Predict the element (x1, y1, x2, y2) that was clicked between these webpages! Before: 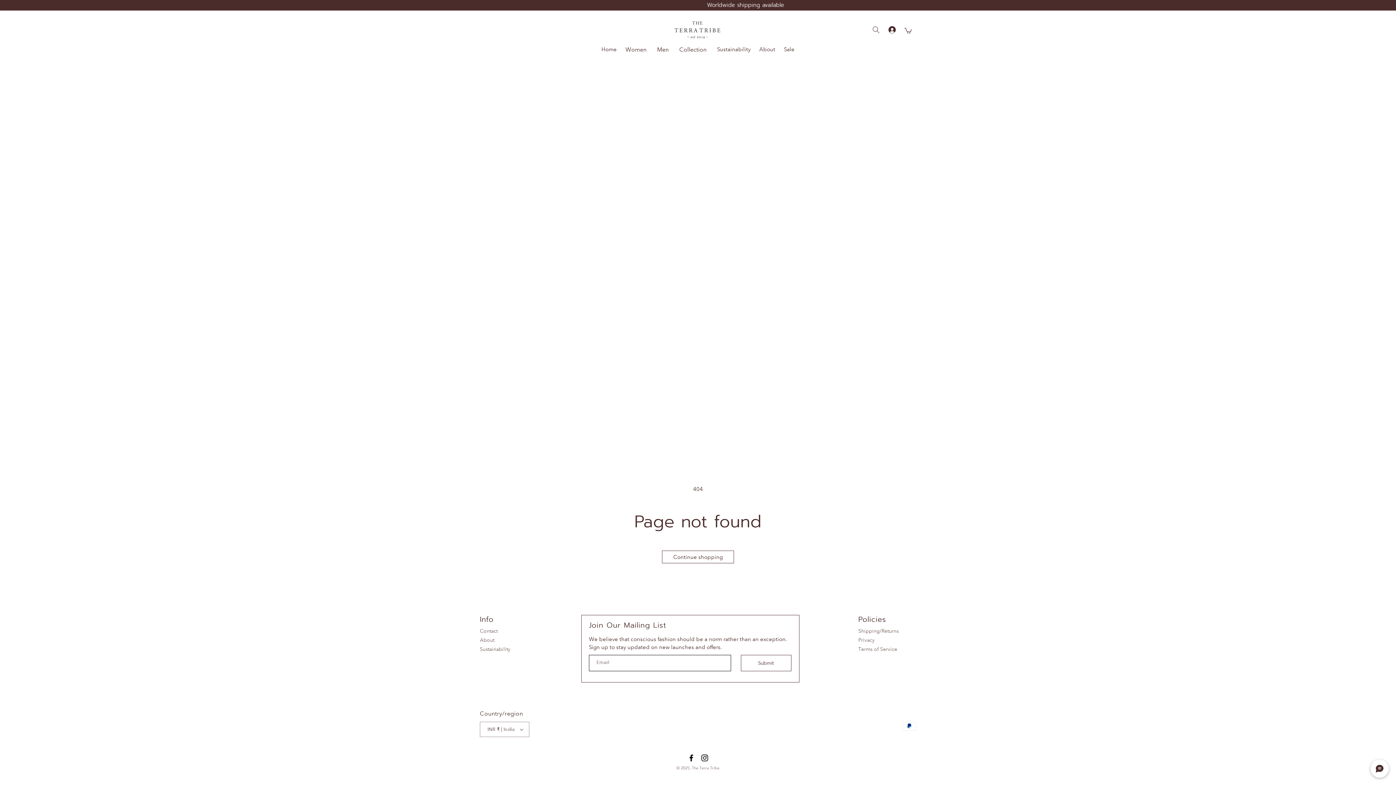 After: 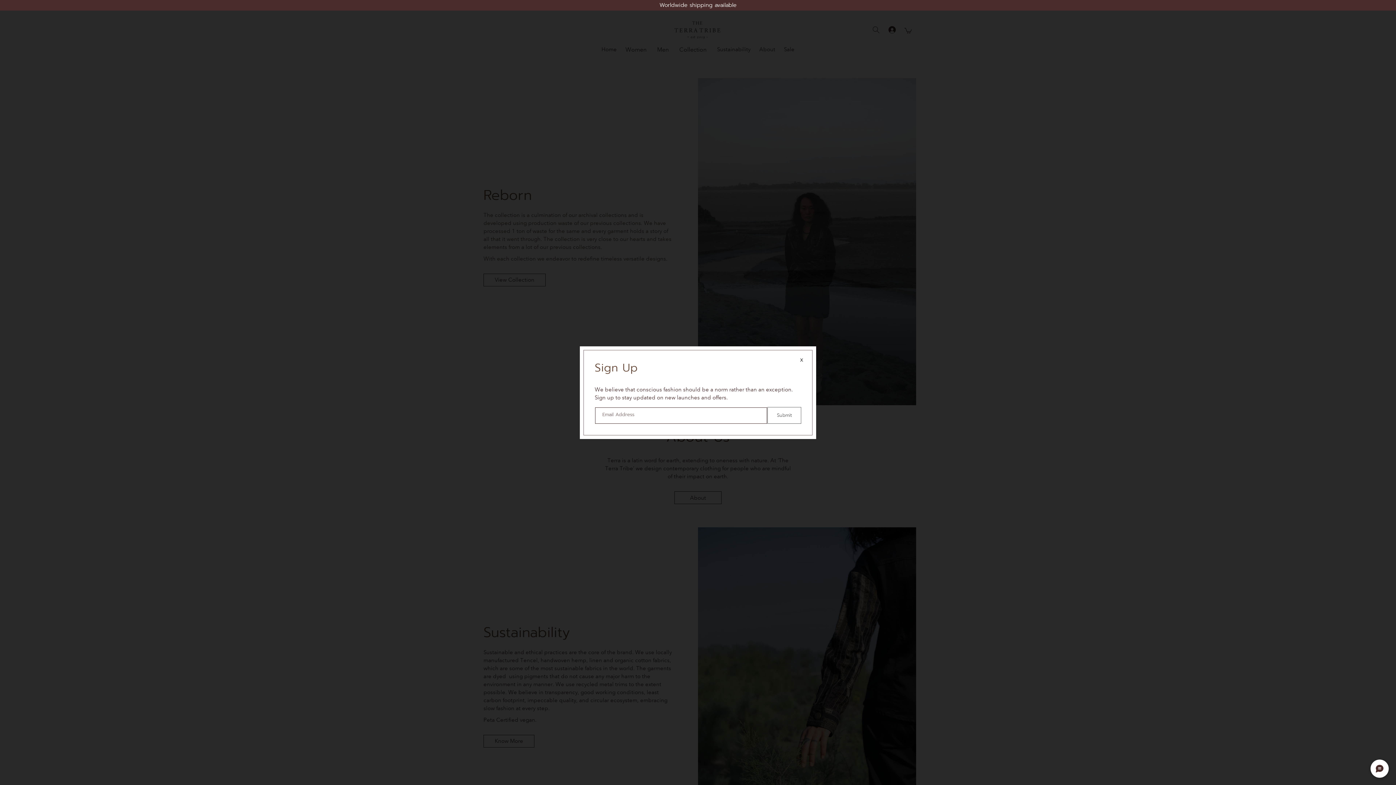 Action: label: Home bbox: (597, 41, 621, 57)